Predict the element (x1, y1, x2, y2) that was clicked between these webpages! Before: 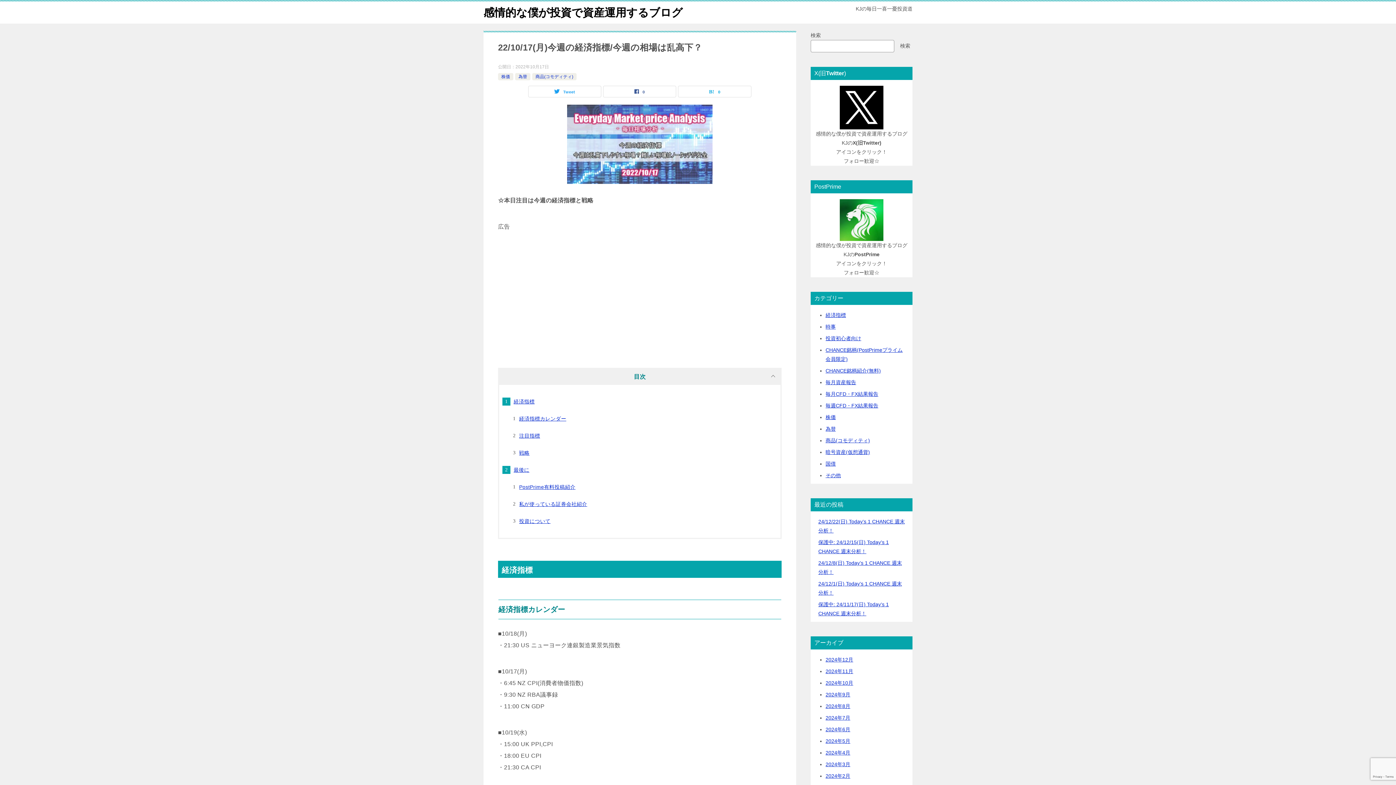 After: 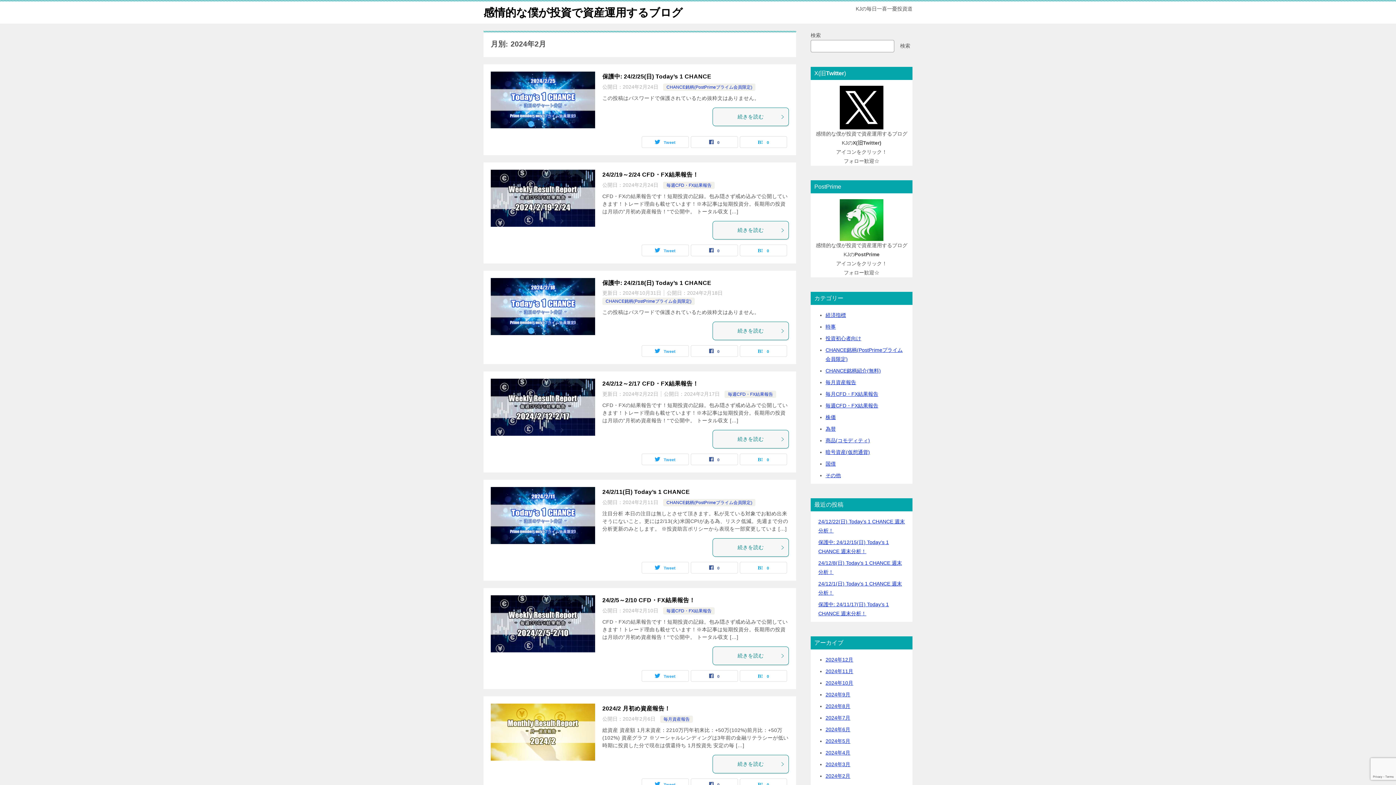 Action: bbox: (825, 773, 850, 779) label: 2024年2月